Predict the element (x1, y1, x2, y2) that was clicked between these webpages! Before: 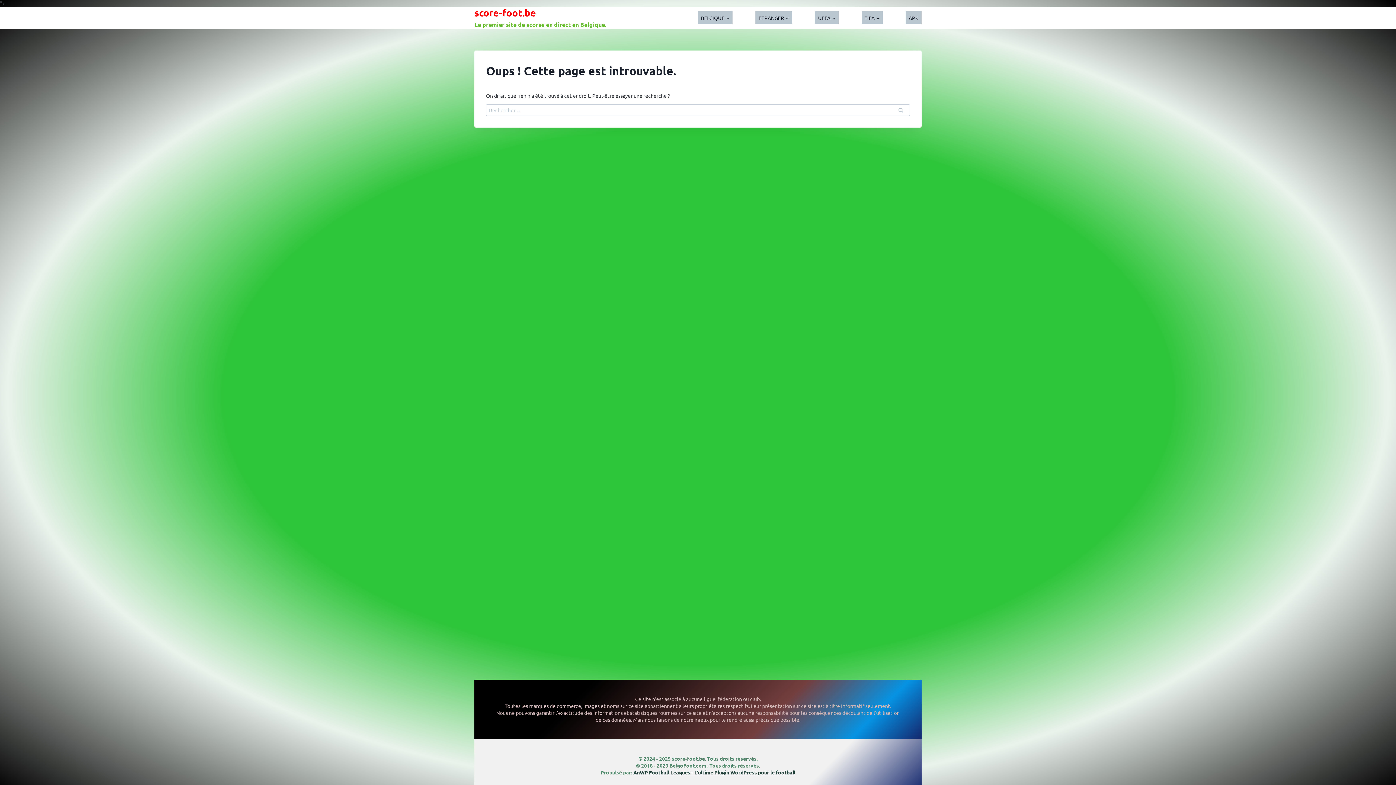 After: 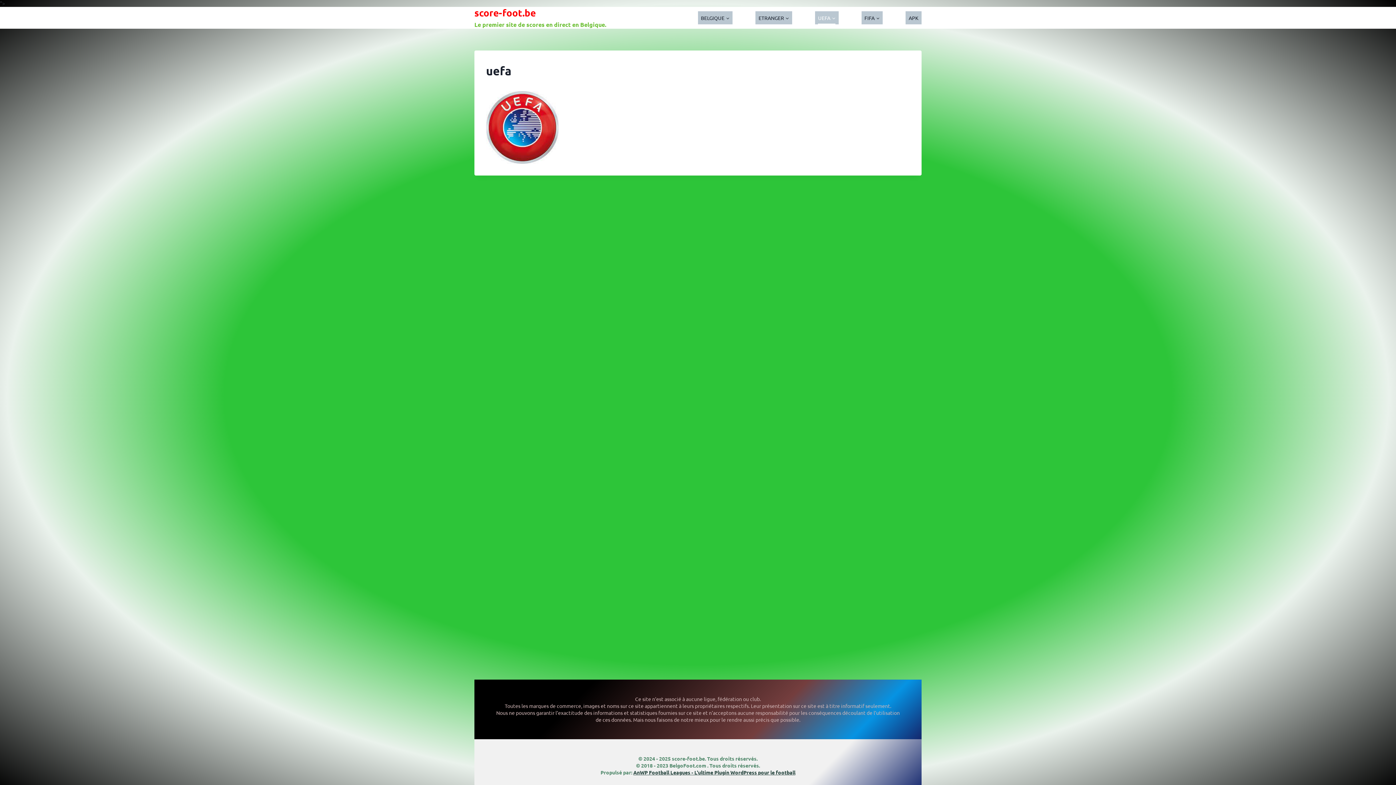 Action: label: UEFA bbox: (815, 11, 838, 24)